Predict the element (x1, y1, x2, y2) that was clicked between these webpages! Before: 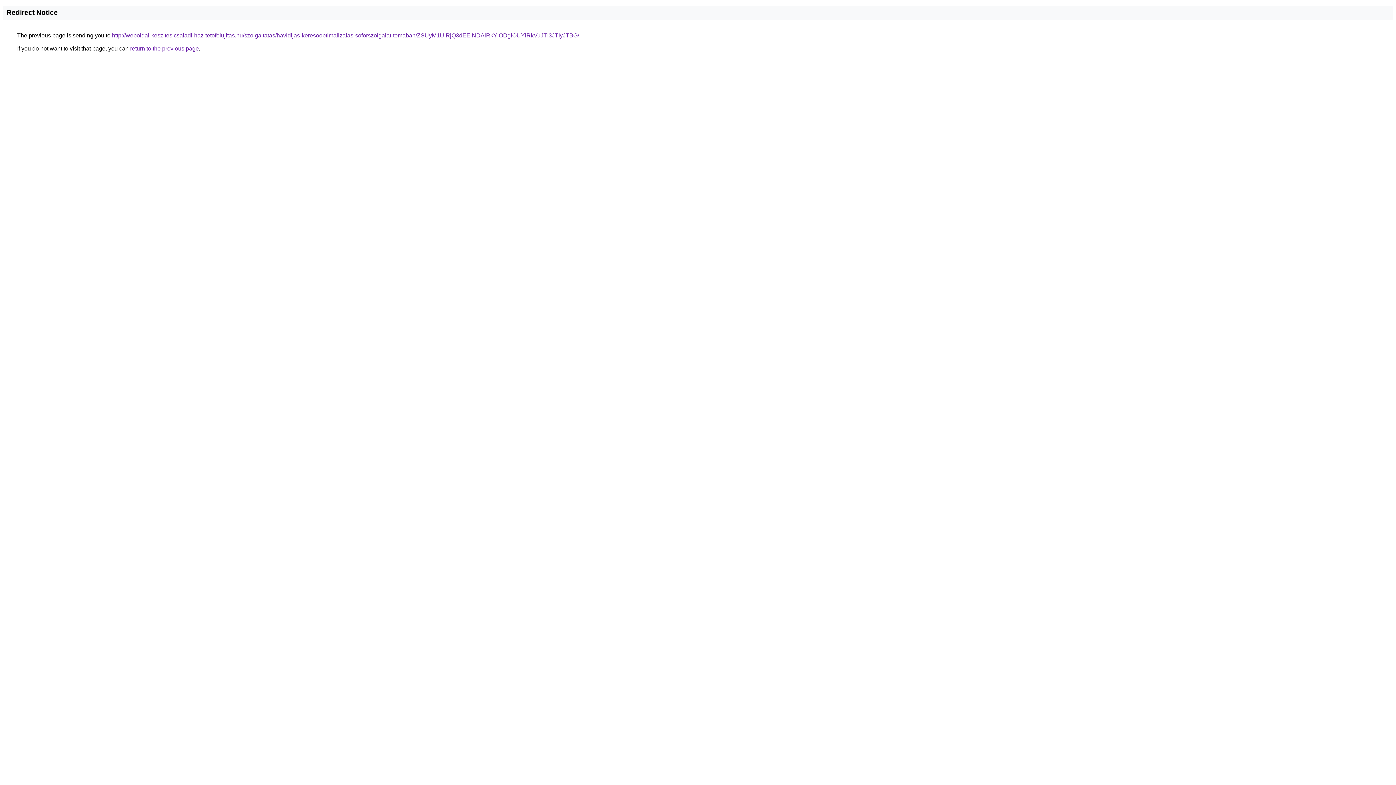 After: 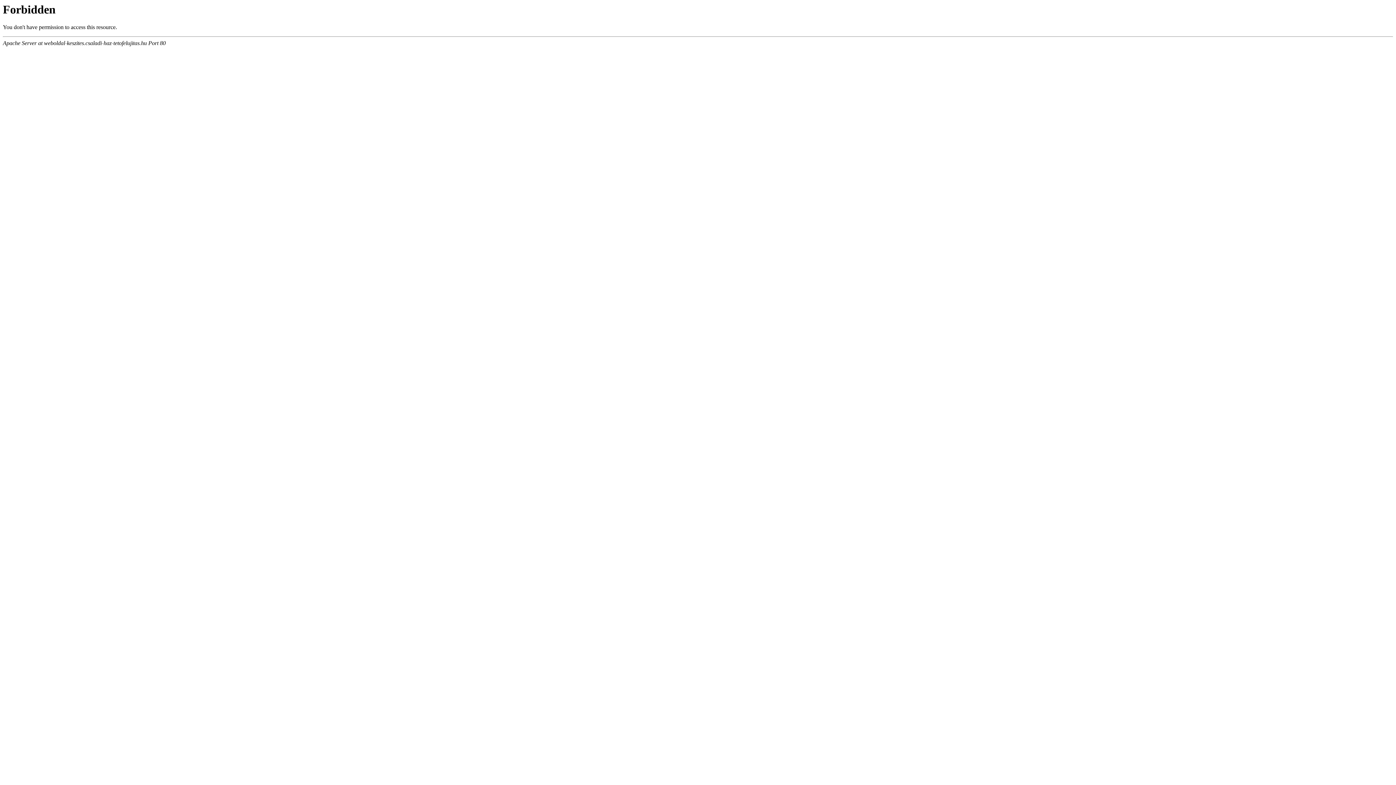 Action: label: http://weboldal-keszites.csaladi-haz-tetofelujitas.hu/szolgaltatas/havidijas-keresooptimalizalas-soforszolgalat-temaban/ZSUyM1UlRjQ3dEElNDAlRkYlODglOUYlRkVuJTI3JTIyJTBG/ bbox: (112, 32, 579, 38)